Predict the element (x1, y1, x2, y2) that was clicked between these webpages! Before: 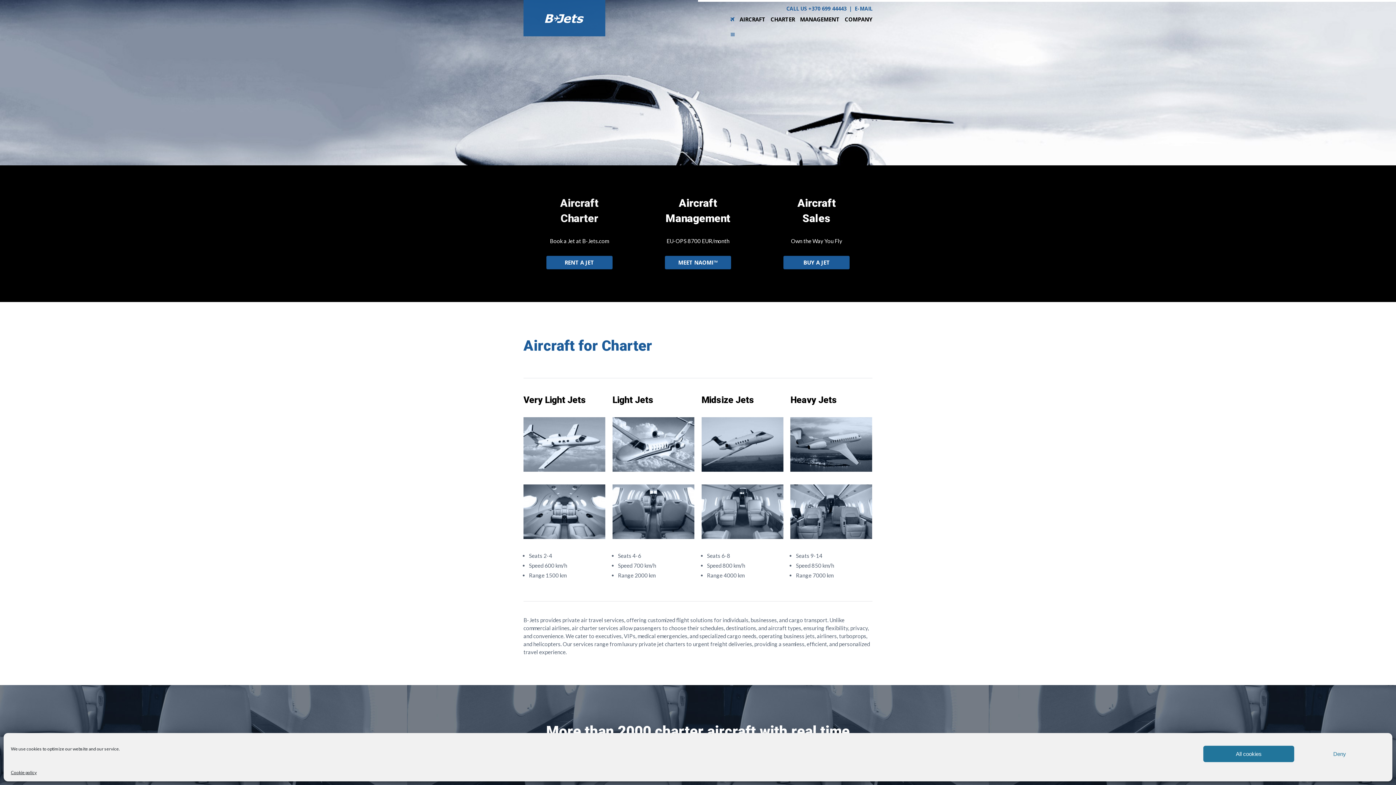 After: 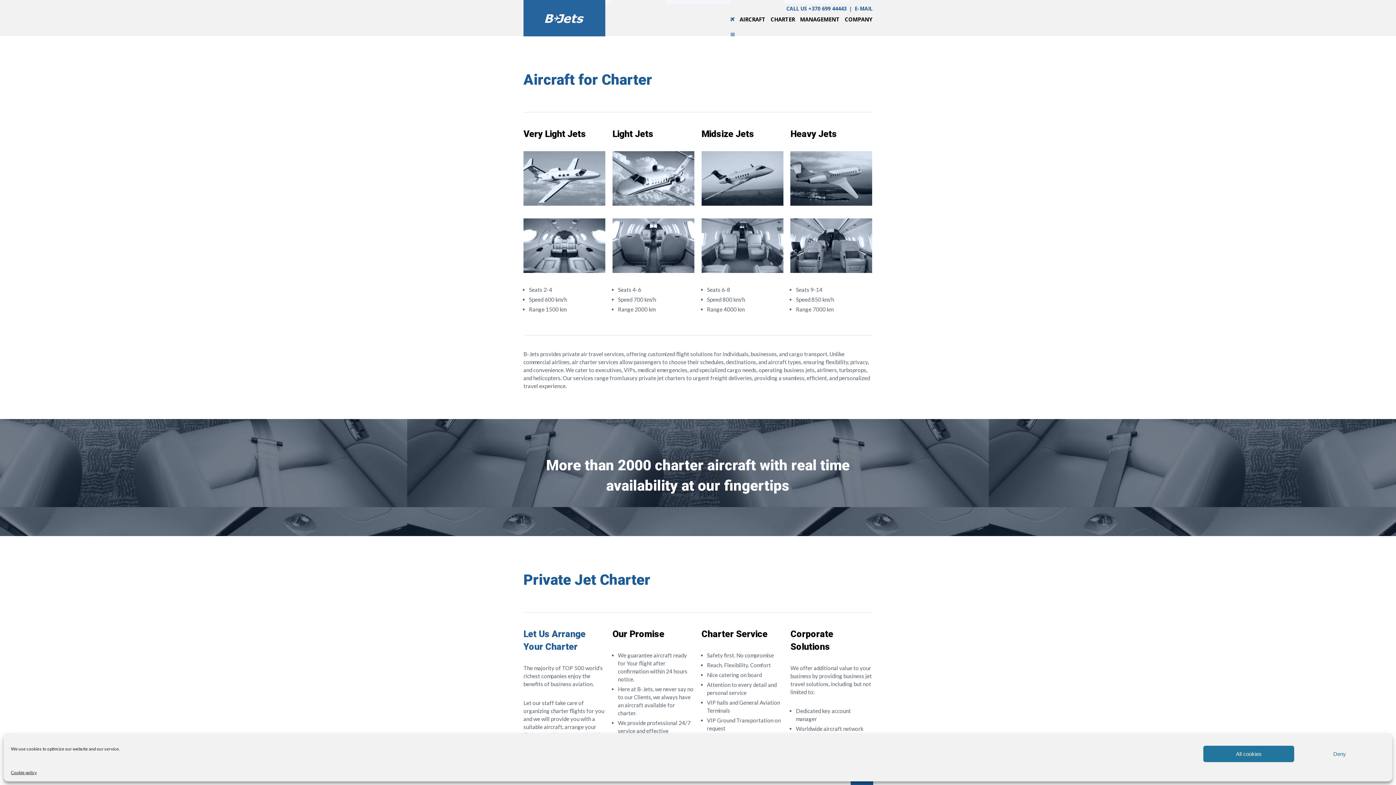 Action: label: AIRCRAFT bbox: (739, 16, 765, 22)